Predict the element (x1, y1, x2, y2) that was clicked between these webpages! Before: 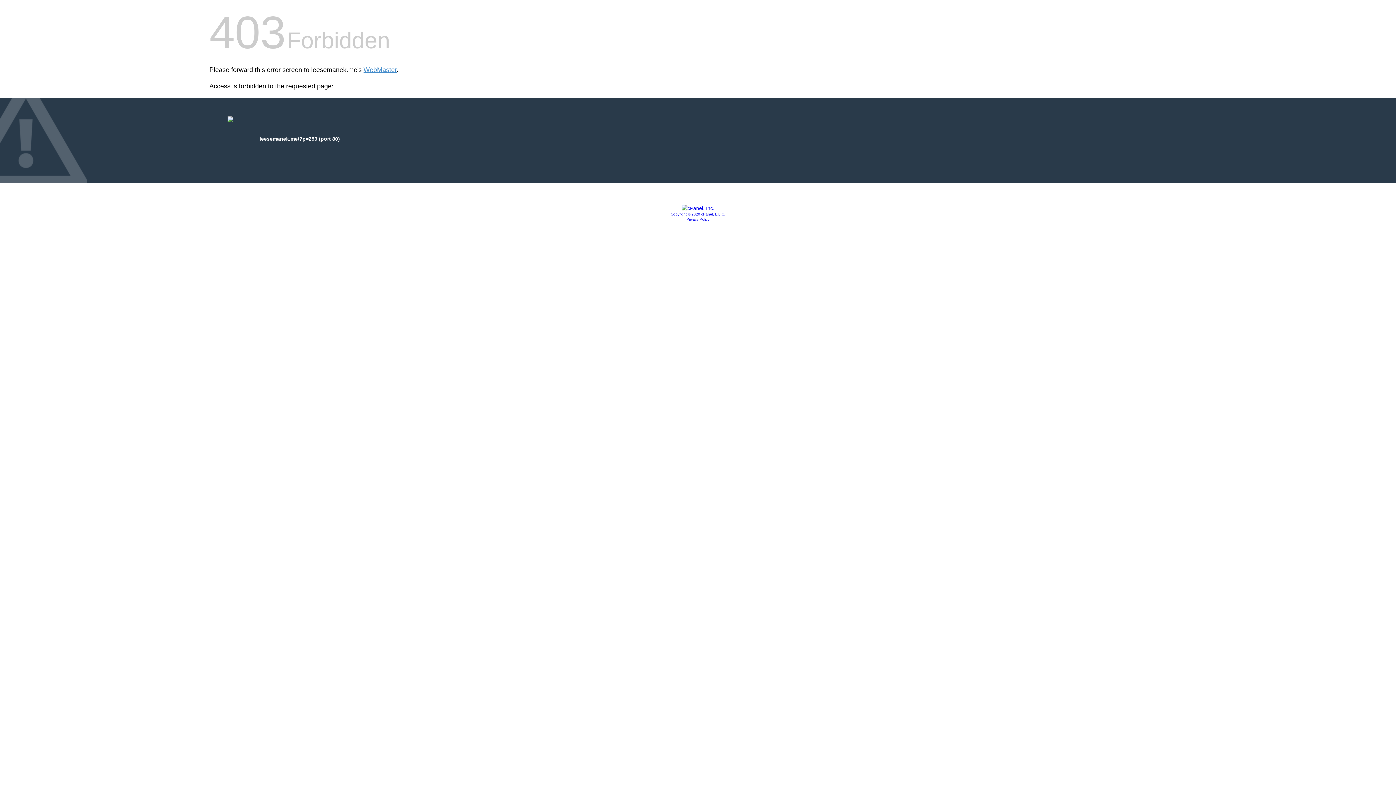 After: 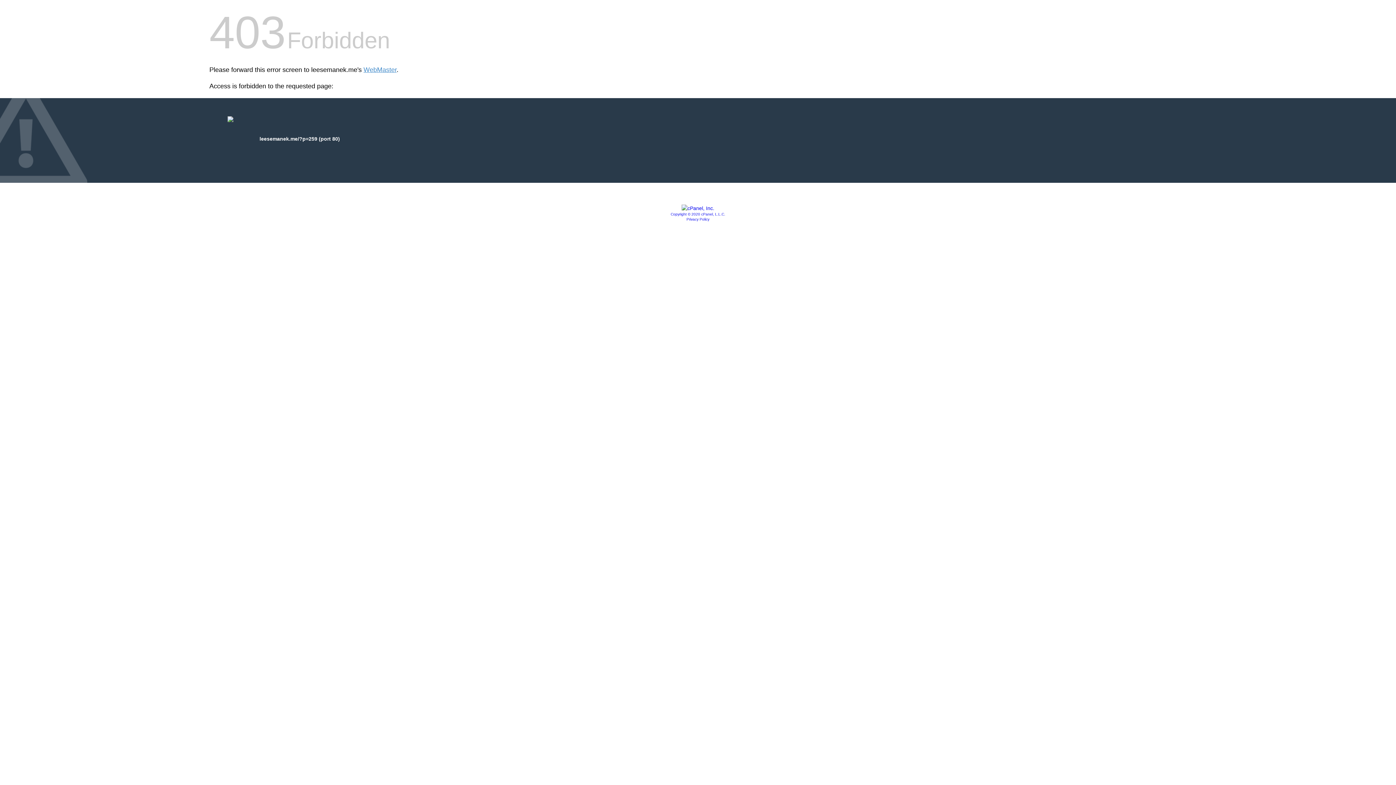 Action: label: Privacy Policy bbox: (686, 217, 709, 221)